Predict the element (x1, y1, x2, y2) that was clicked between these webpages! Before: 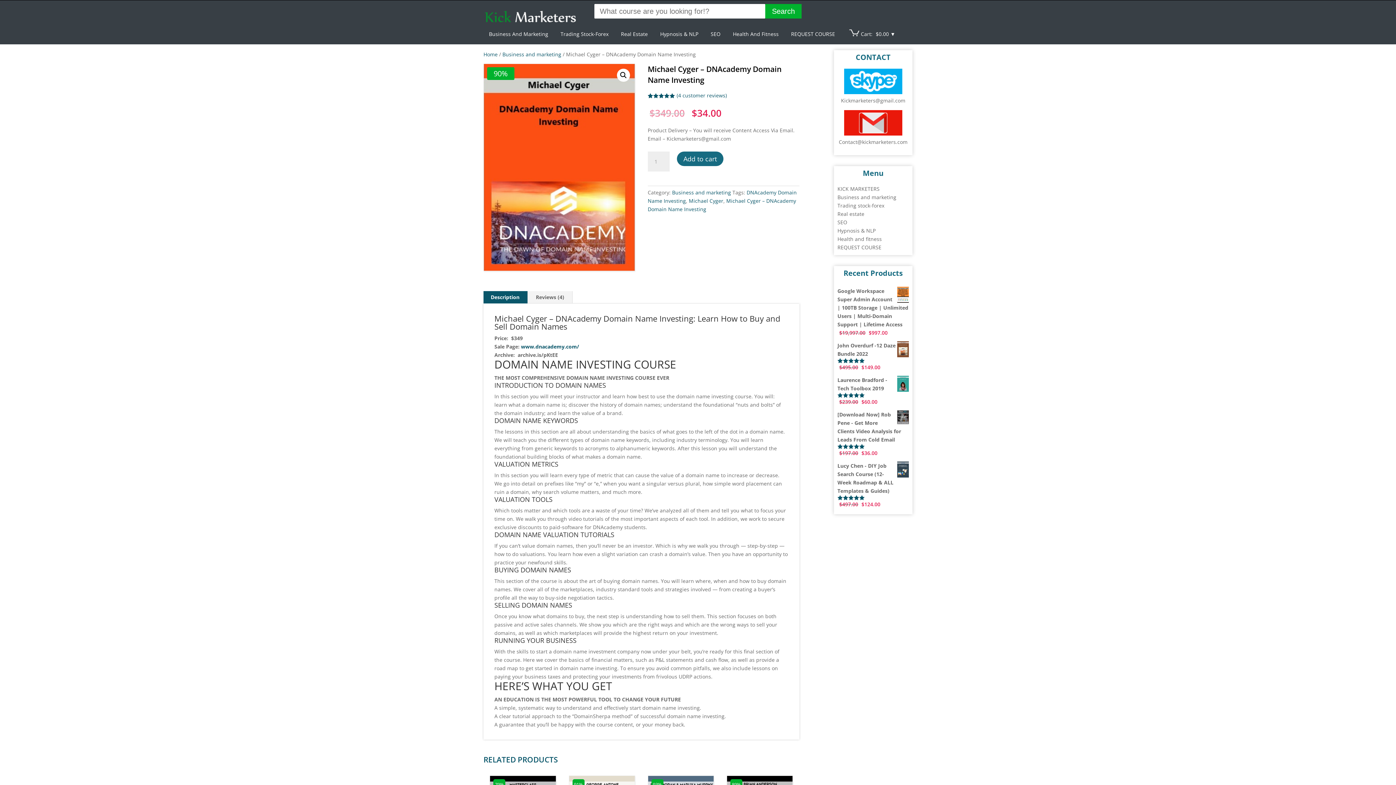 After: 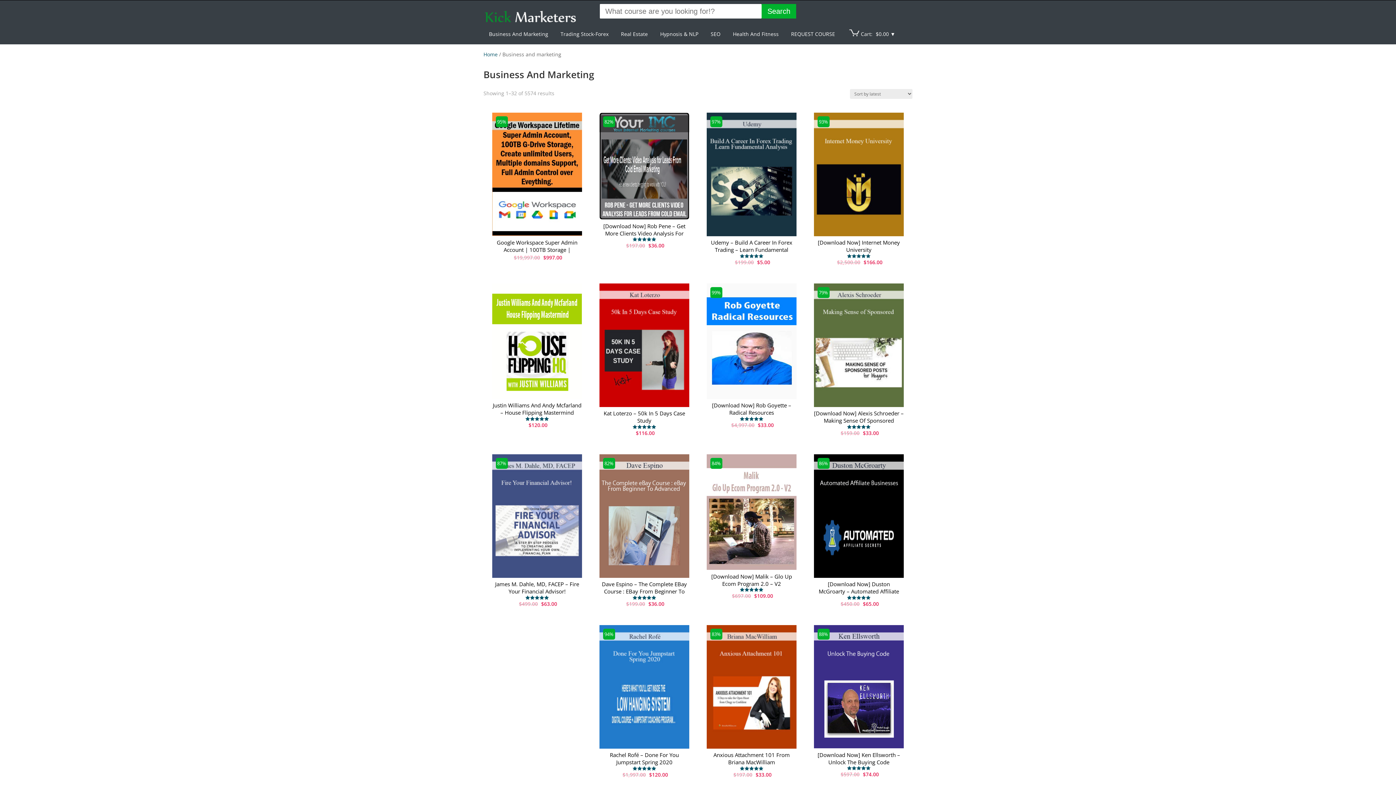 Action: bbox: (489, 30, 548, 37) label: Business And Marketing